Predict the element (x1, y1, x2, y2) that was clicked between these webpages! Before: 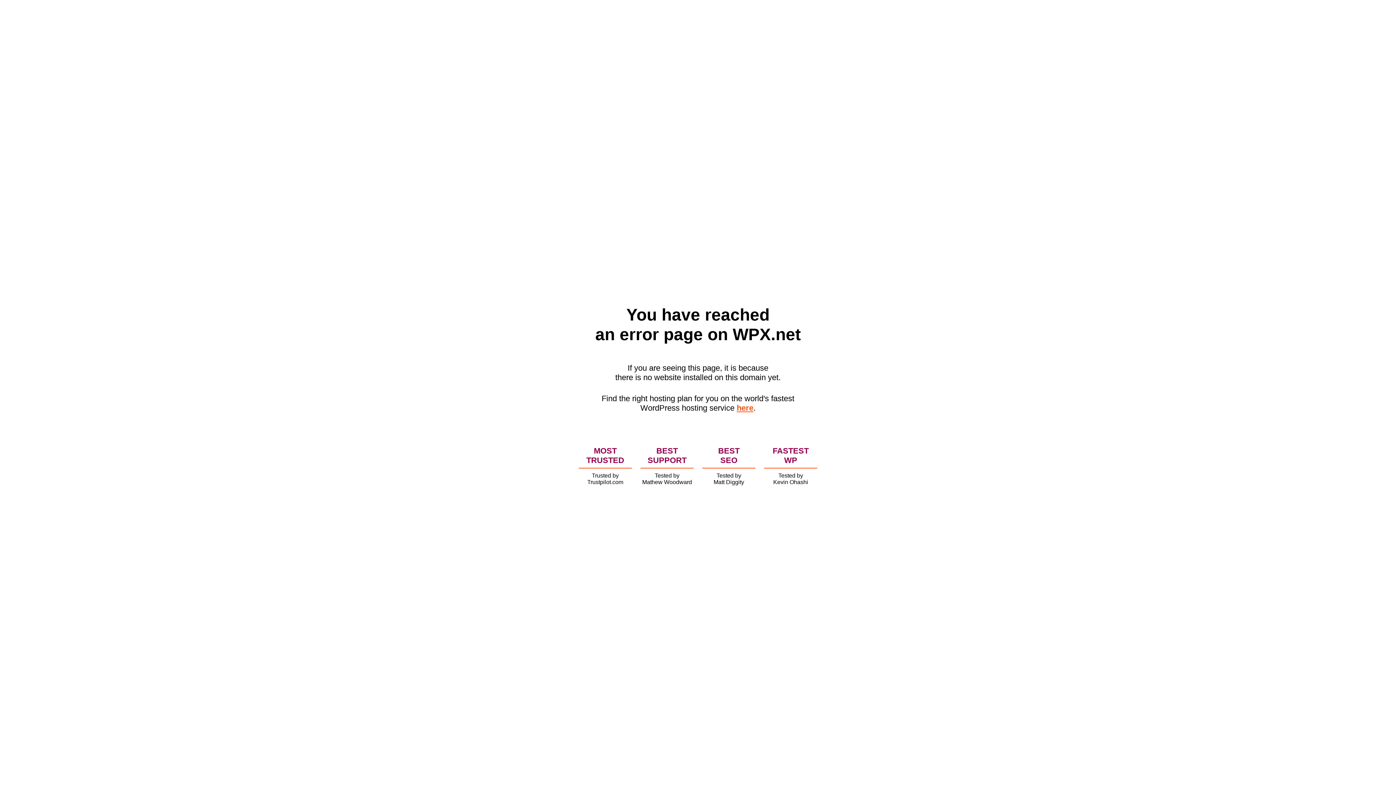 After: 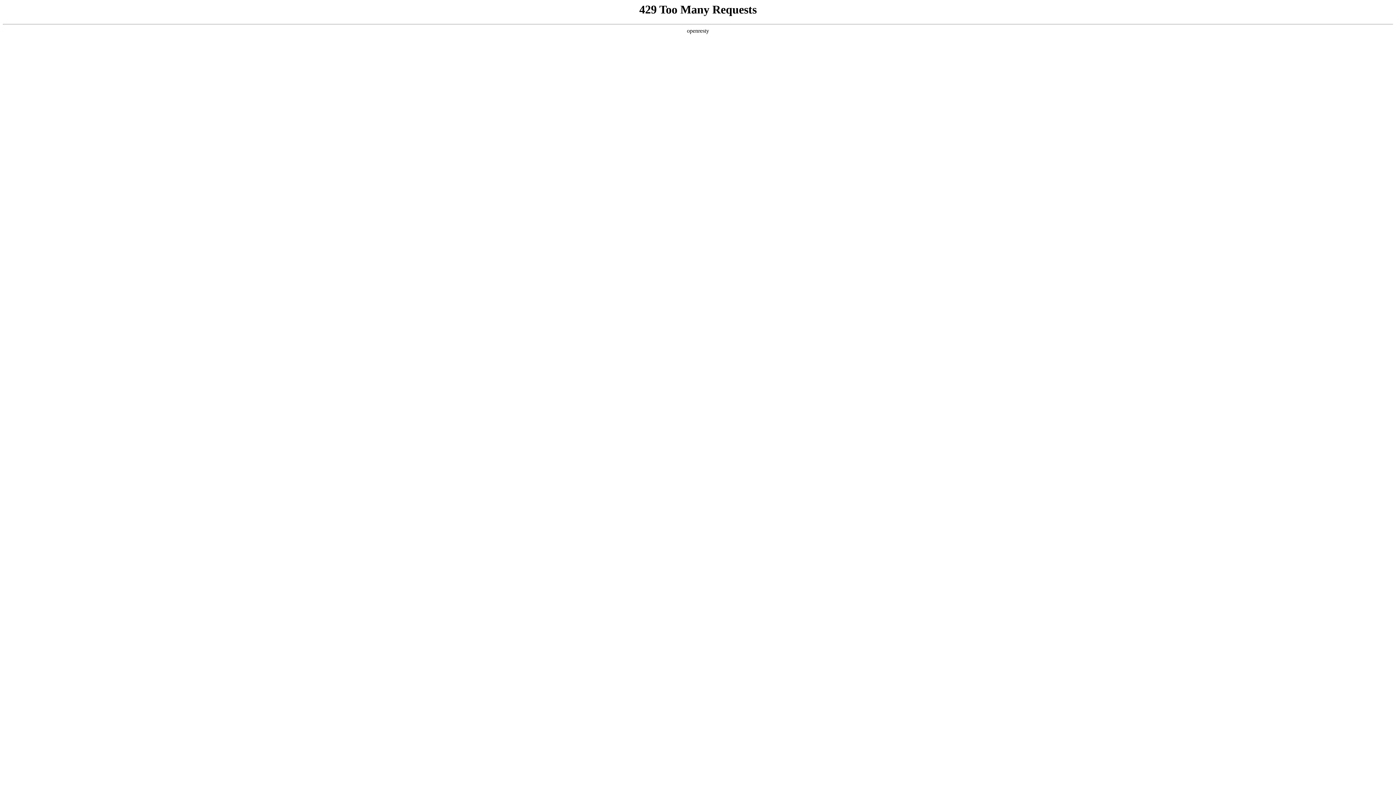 Action: label: here bbox: (736, 403, 753, 412)